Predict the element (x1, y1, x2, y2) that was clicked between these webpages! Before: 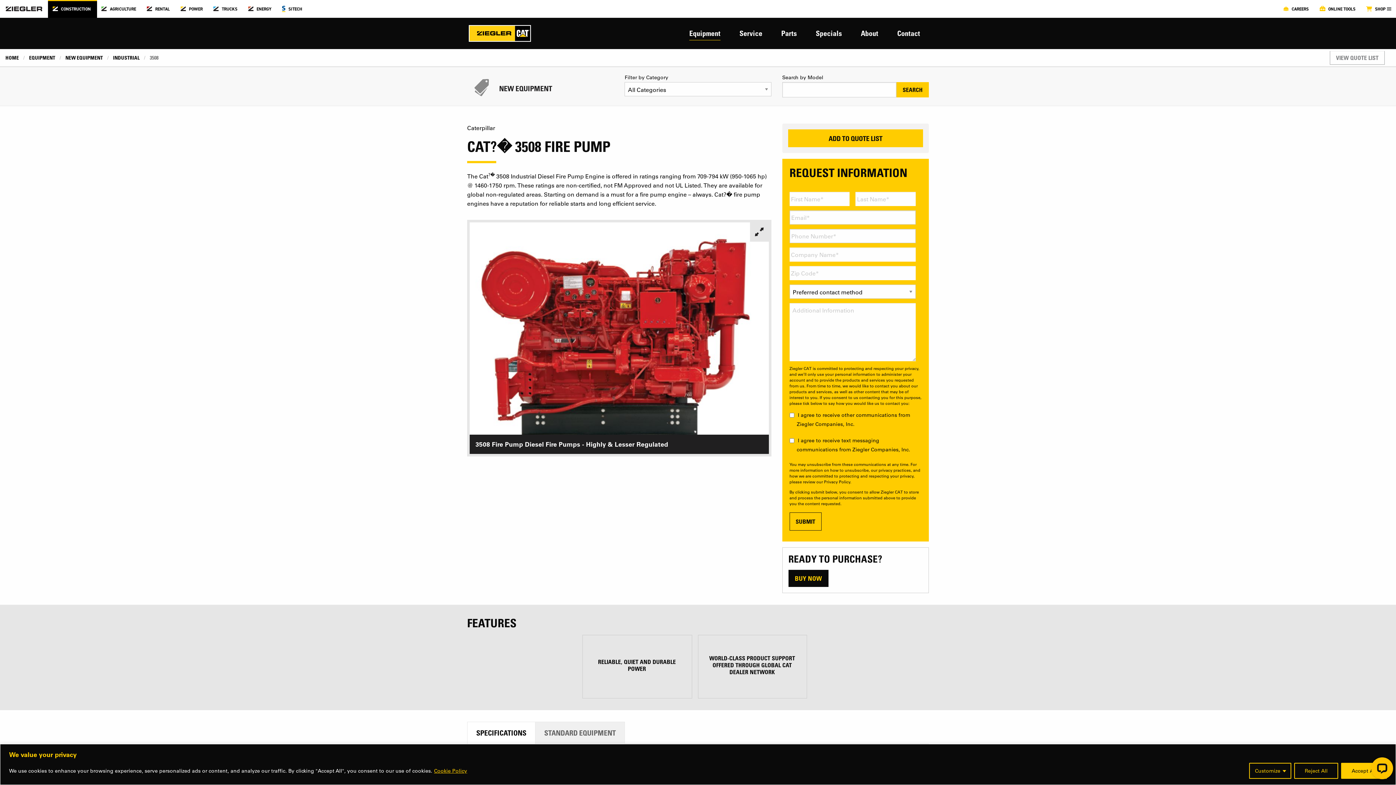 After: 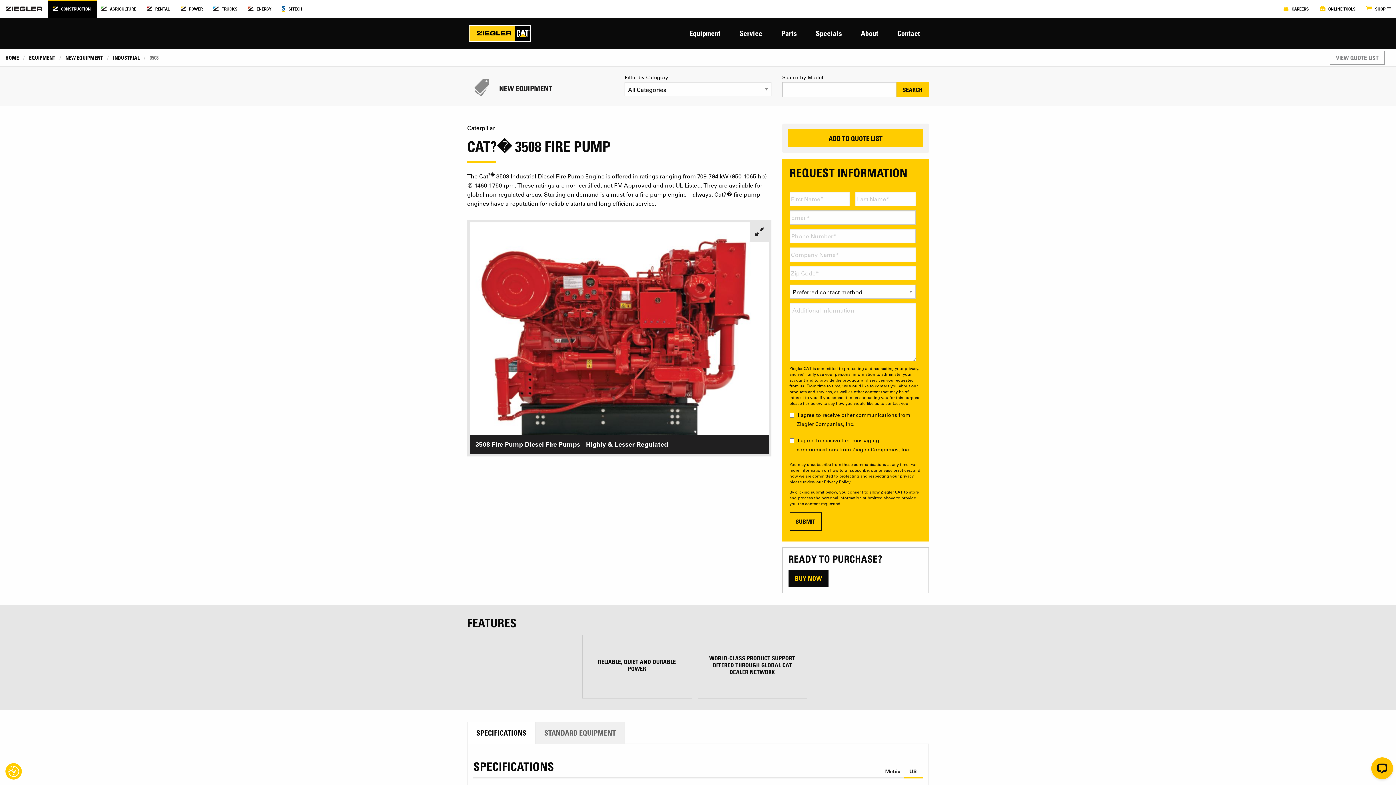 Action: bbox: (1294, 763, 1338, 779) label: Reject All